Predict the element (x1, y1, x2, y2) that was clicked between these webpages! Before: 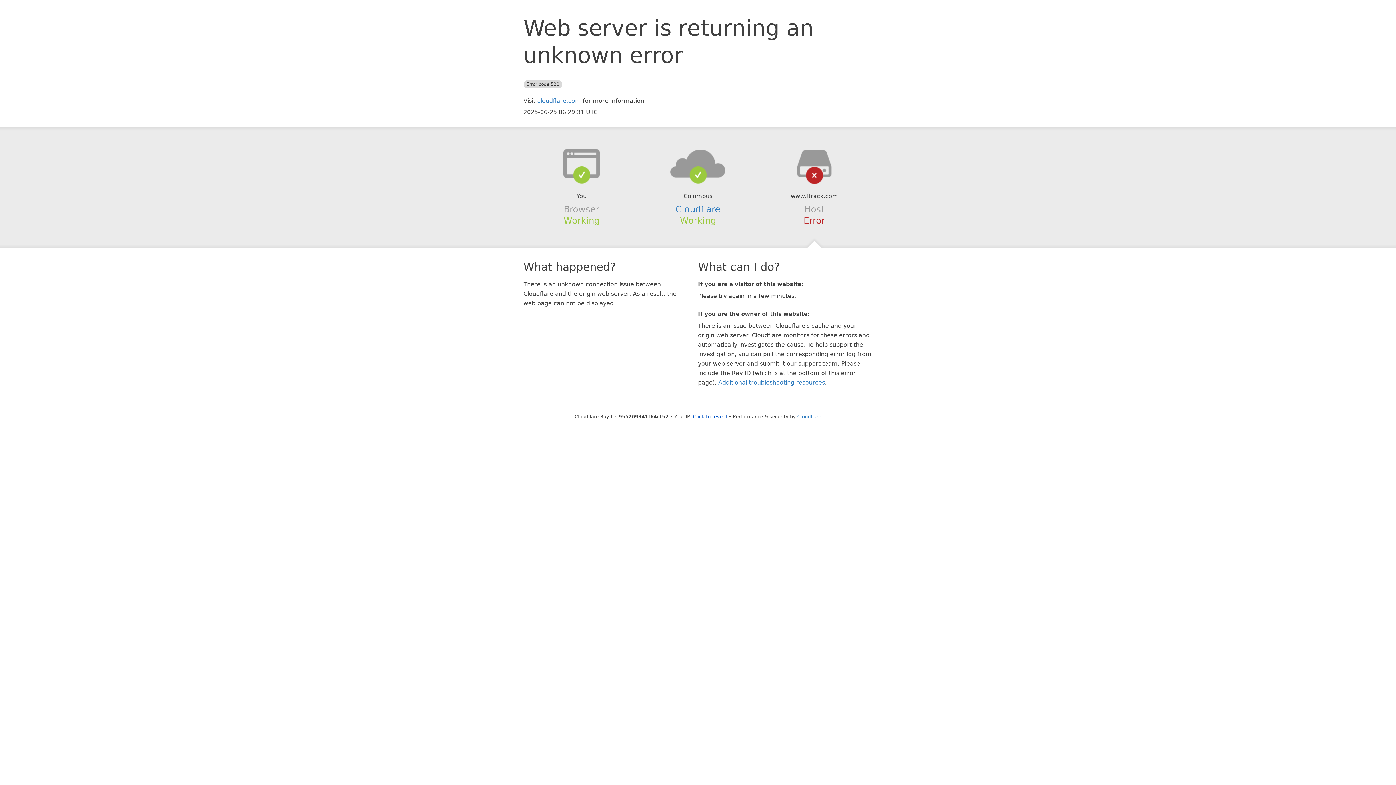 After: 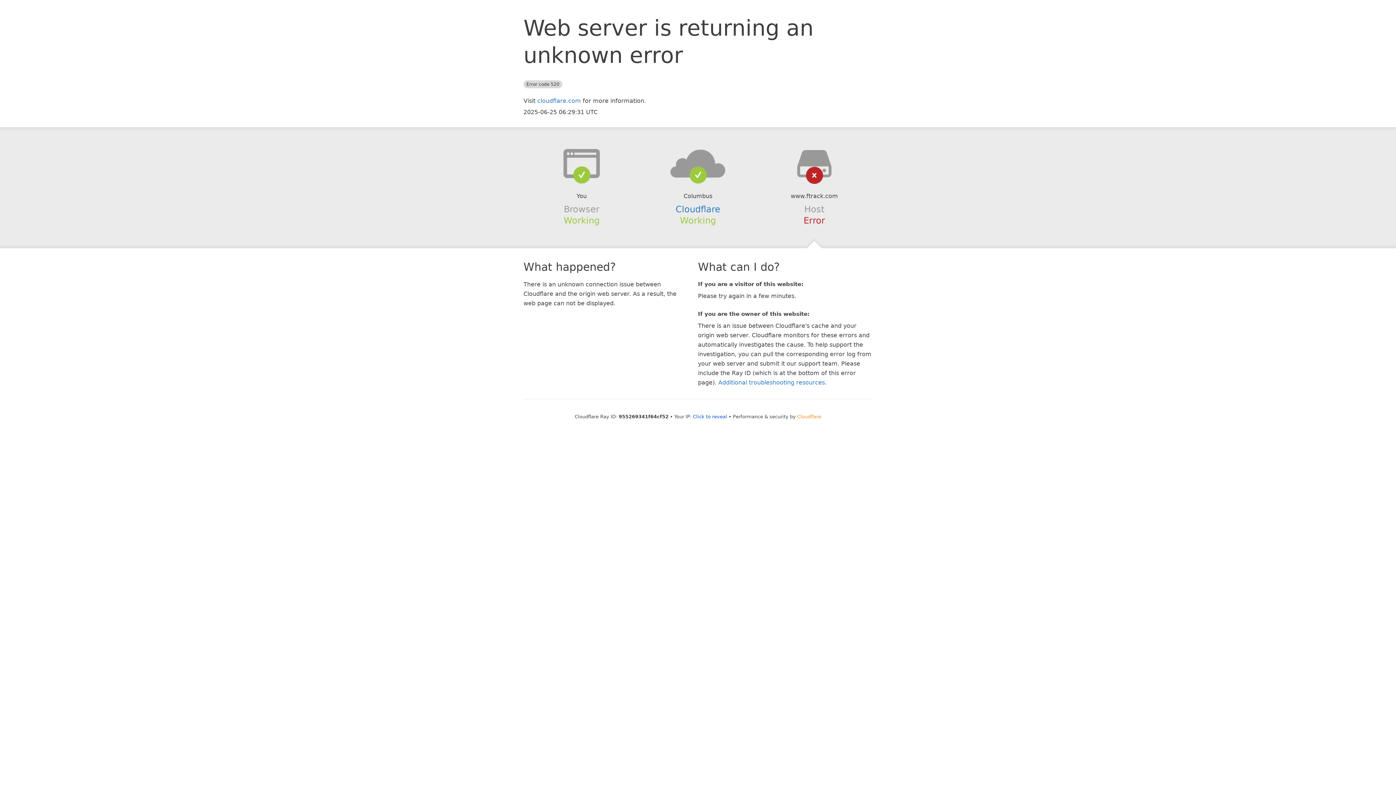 Action: bbox: (797, 414, 821, 419) label: Cloudflare